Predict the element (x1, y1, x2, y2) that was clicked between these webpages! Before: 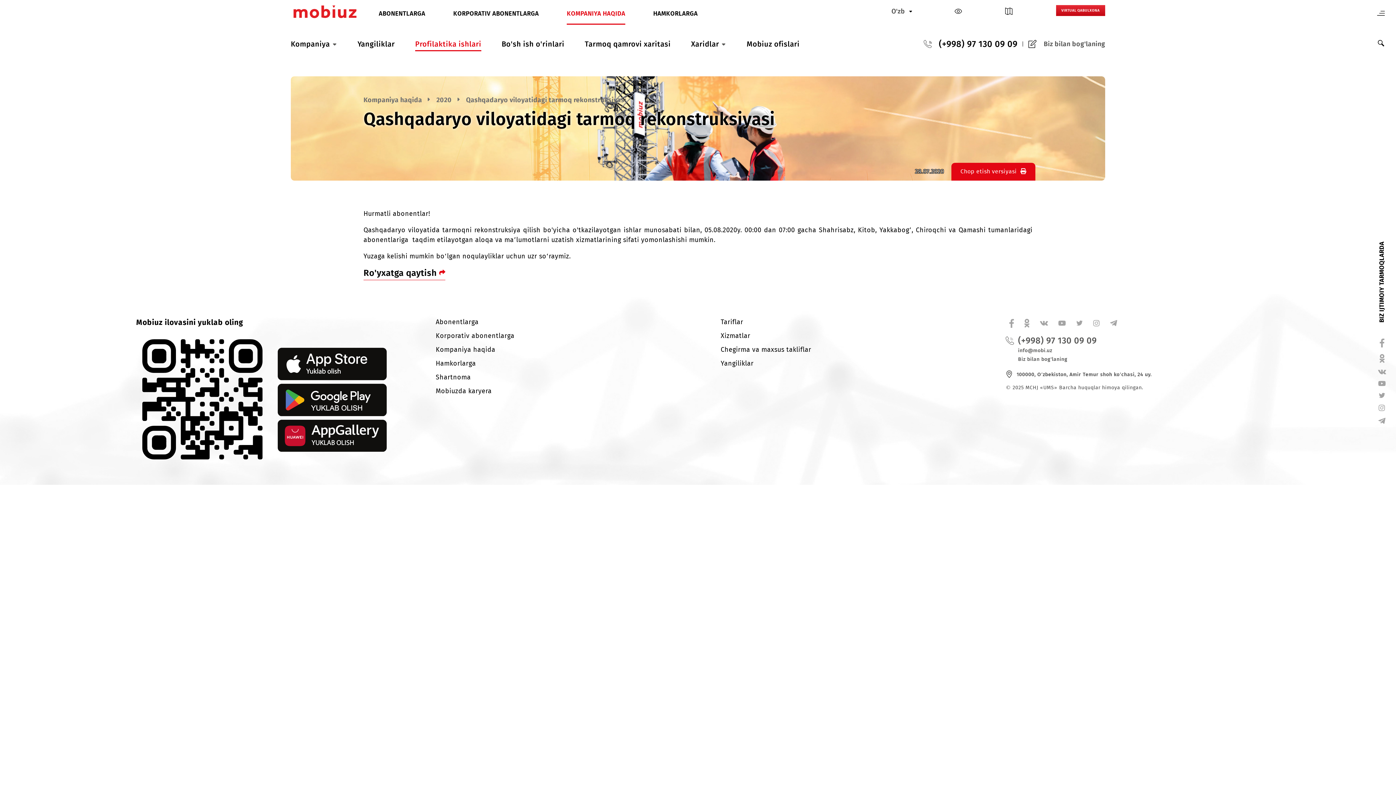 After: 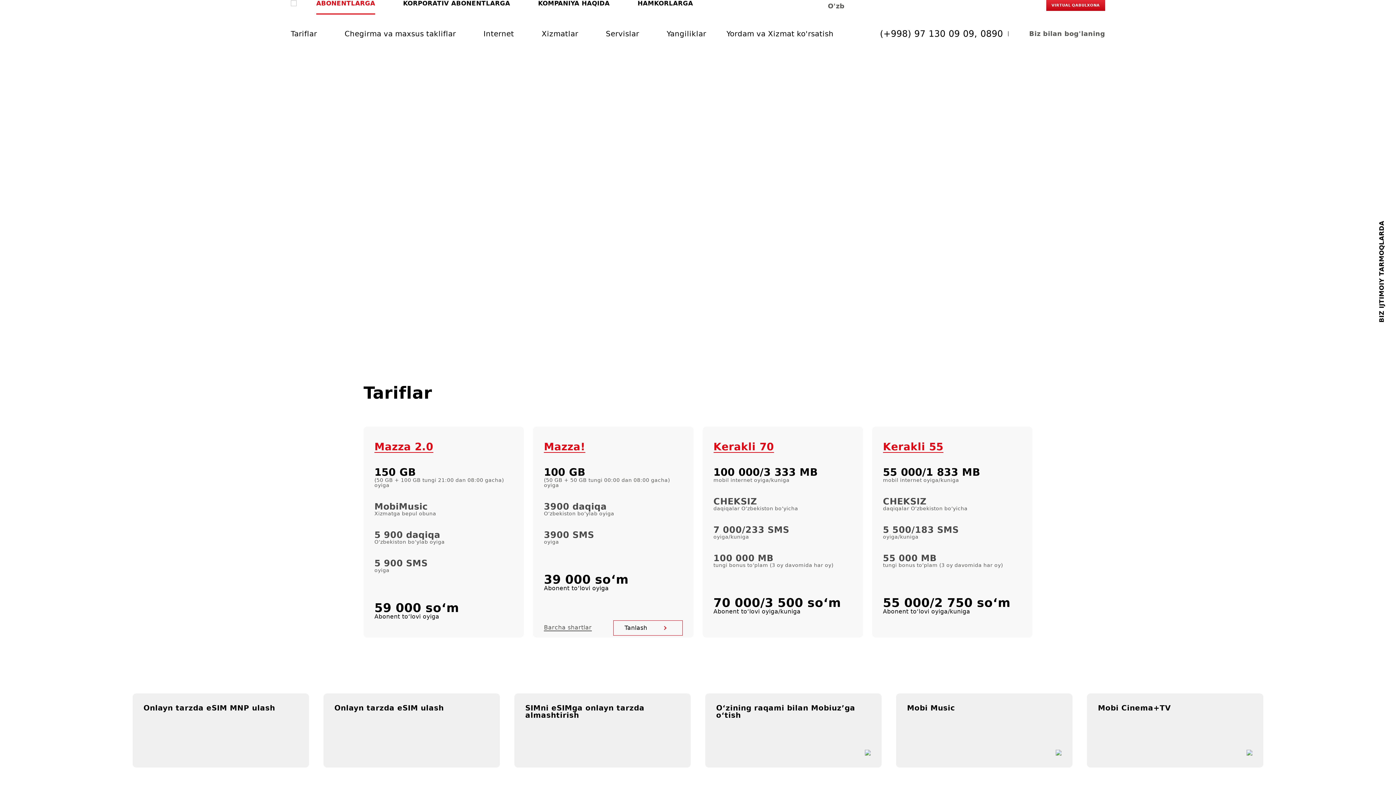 Action: bbox: (435, 318, 478, 326) label: Abonentlarga